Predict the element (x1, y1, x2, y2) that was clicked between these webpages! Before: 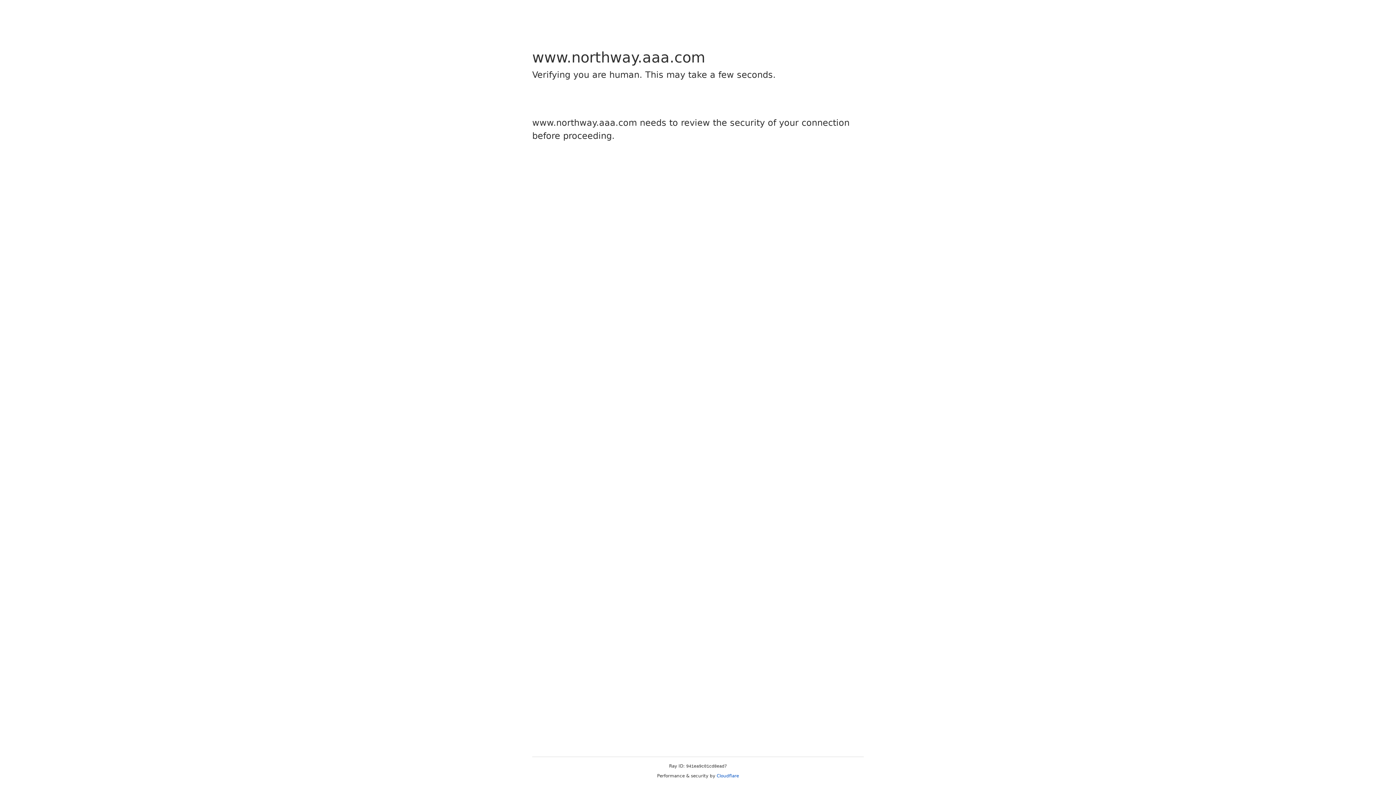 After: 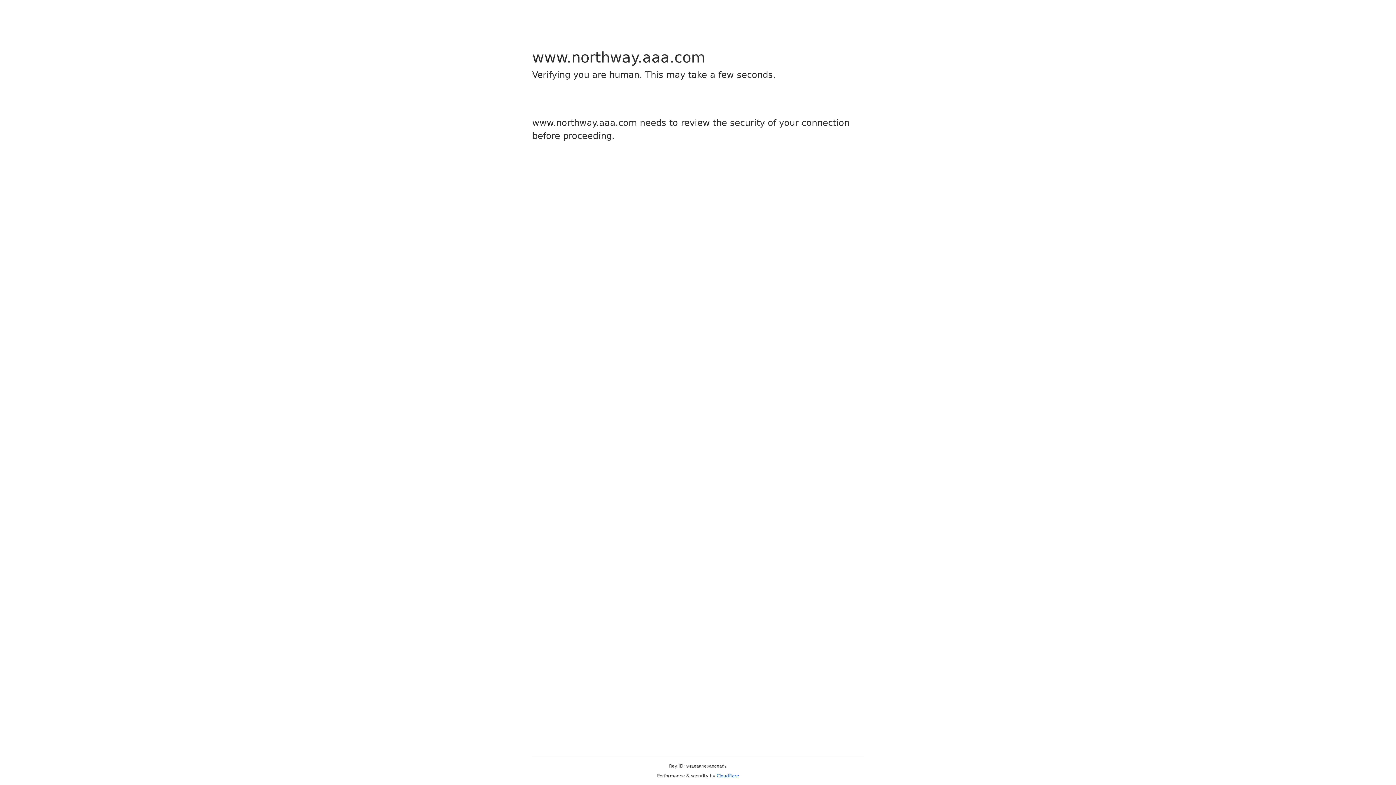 Action: bbox: (716, 773, 739, 778) label: Cloudflare